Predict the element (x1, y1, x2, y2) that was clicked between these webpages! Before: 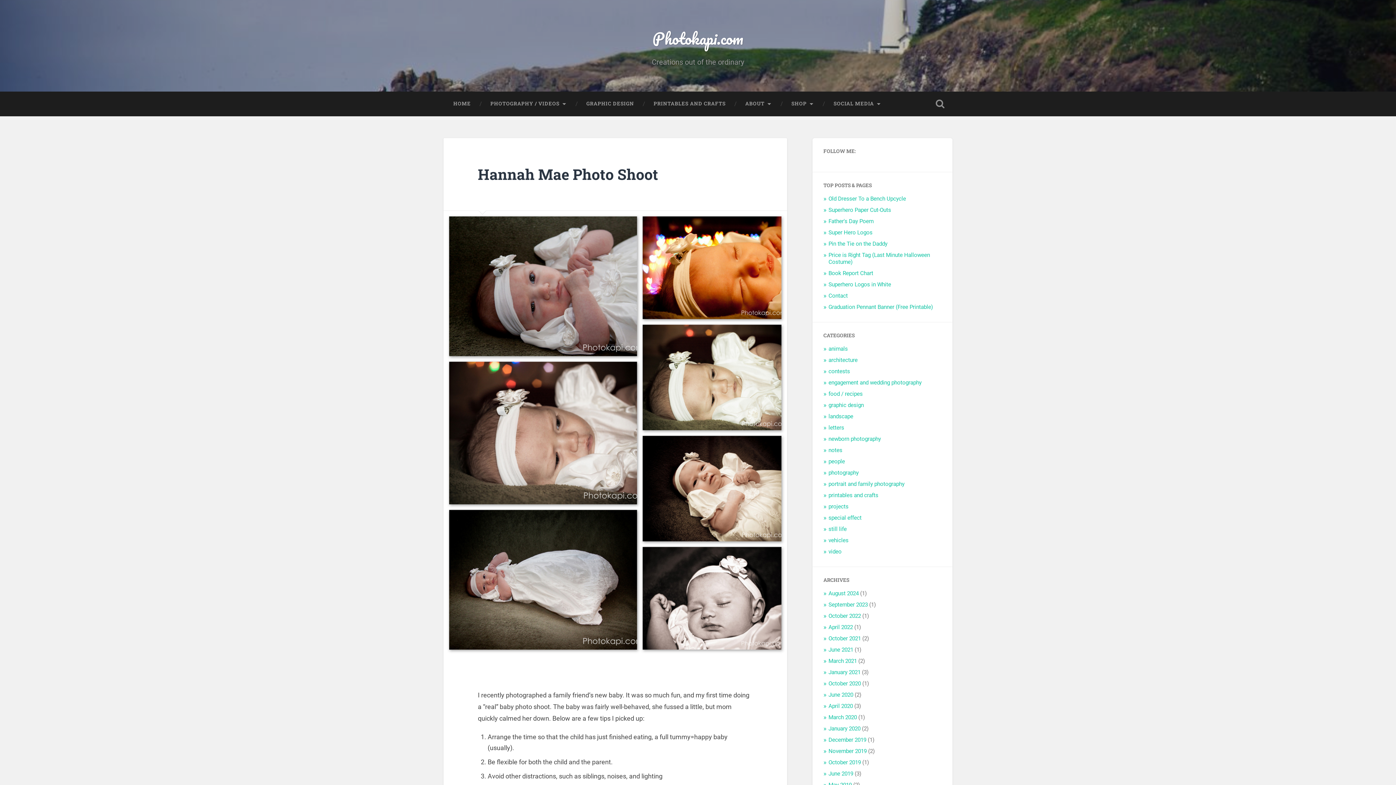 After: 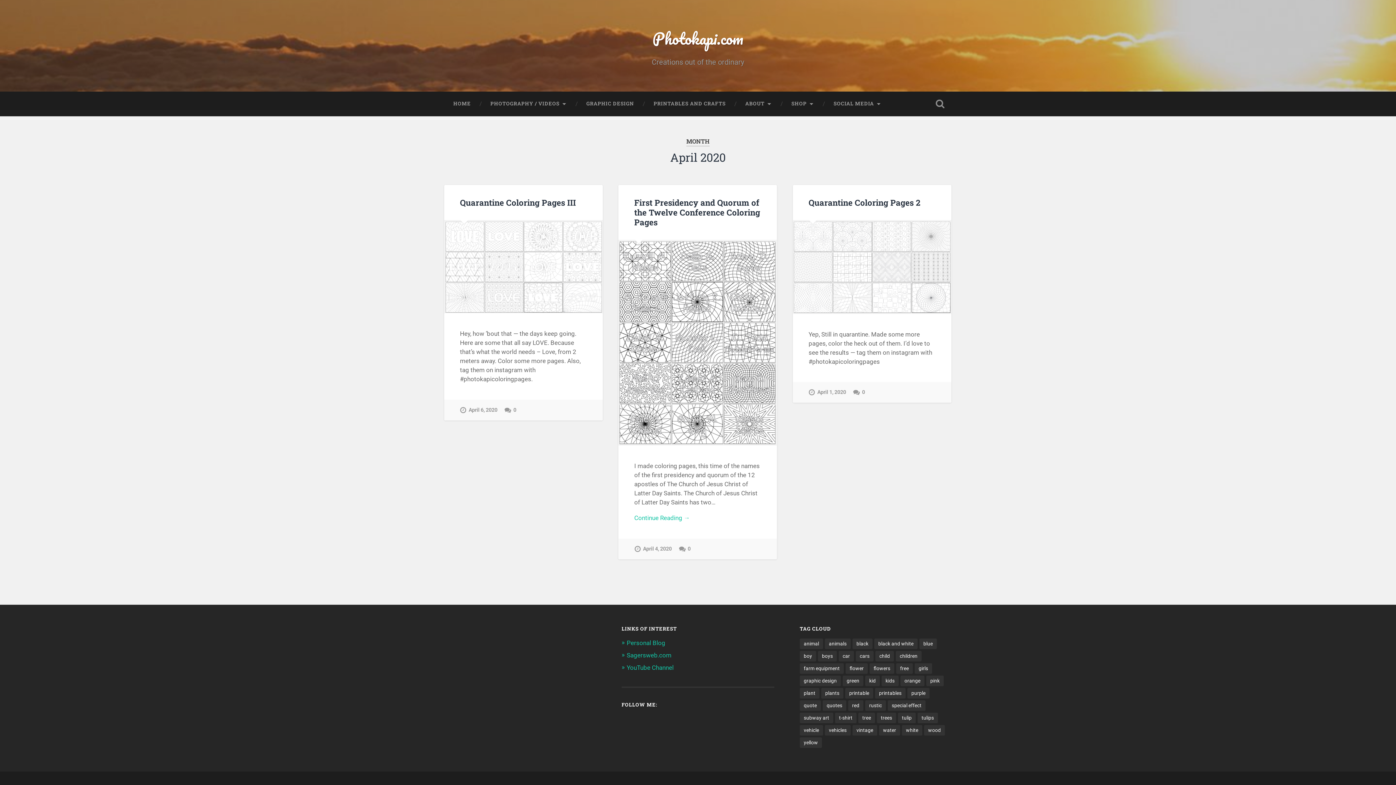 Action: label: April 2020 bbox: (828, 703, 853, 709)